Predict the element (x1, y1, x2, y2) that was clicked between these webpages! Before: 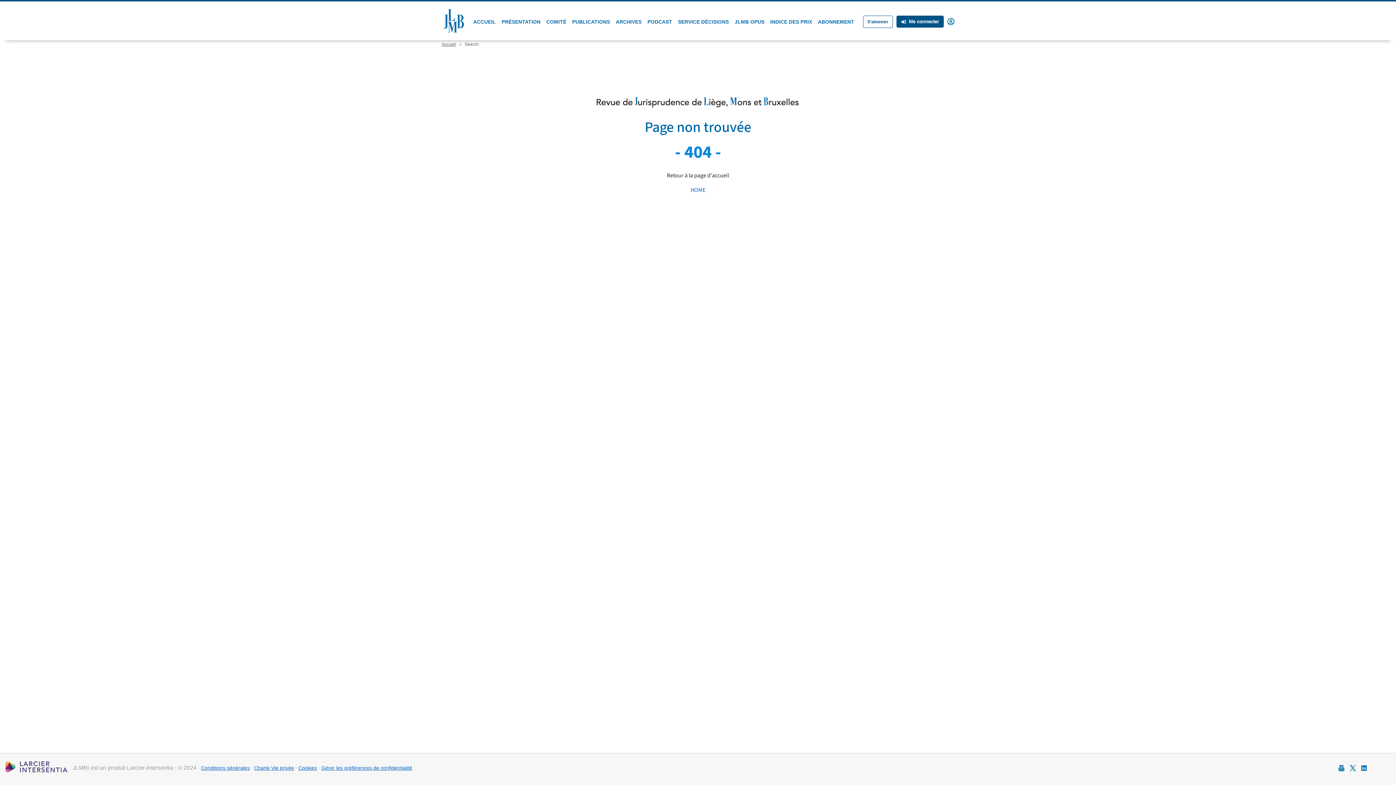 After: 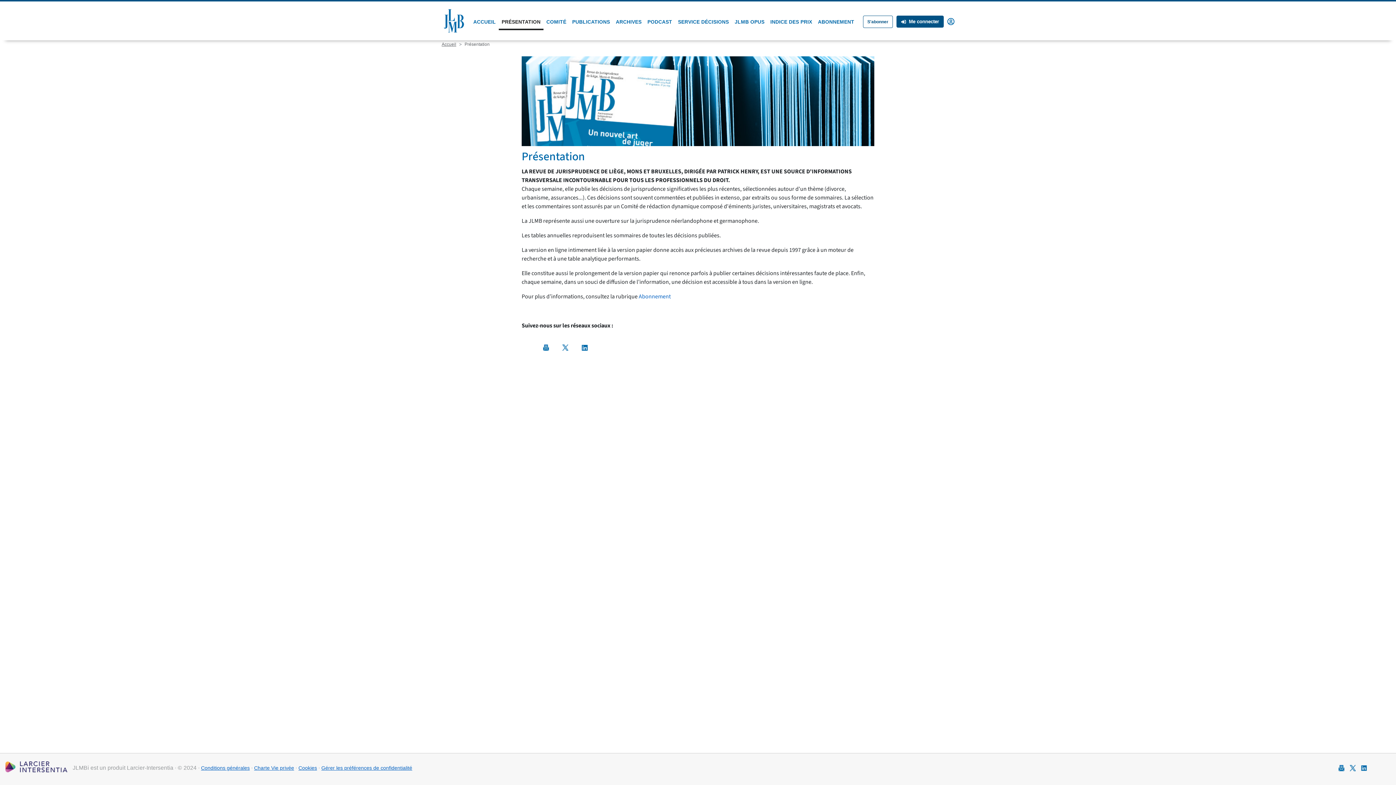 Action: label: PRÉSENTATION bbox: (498, 15, 543, 30)